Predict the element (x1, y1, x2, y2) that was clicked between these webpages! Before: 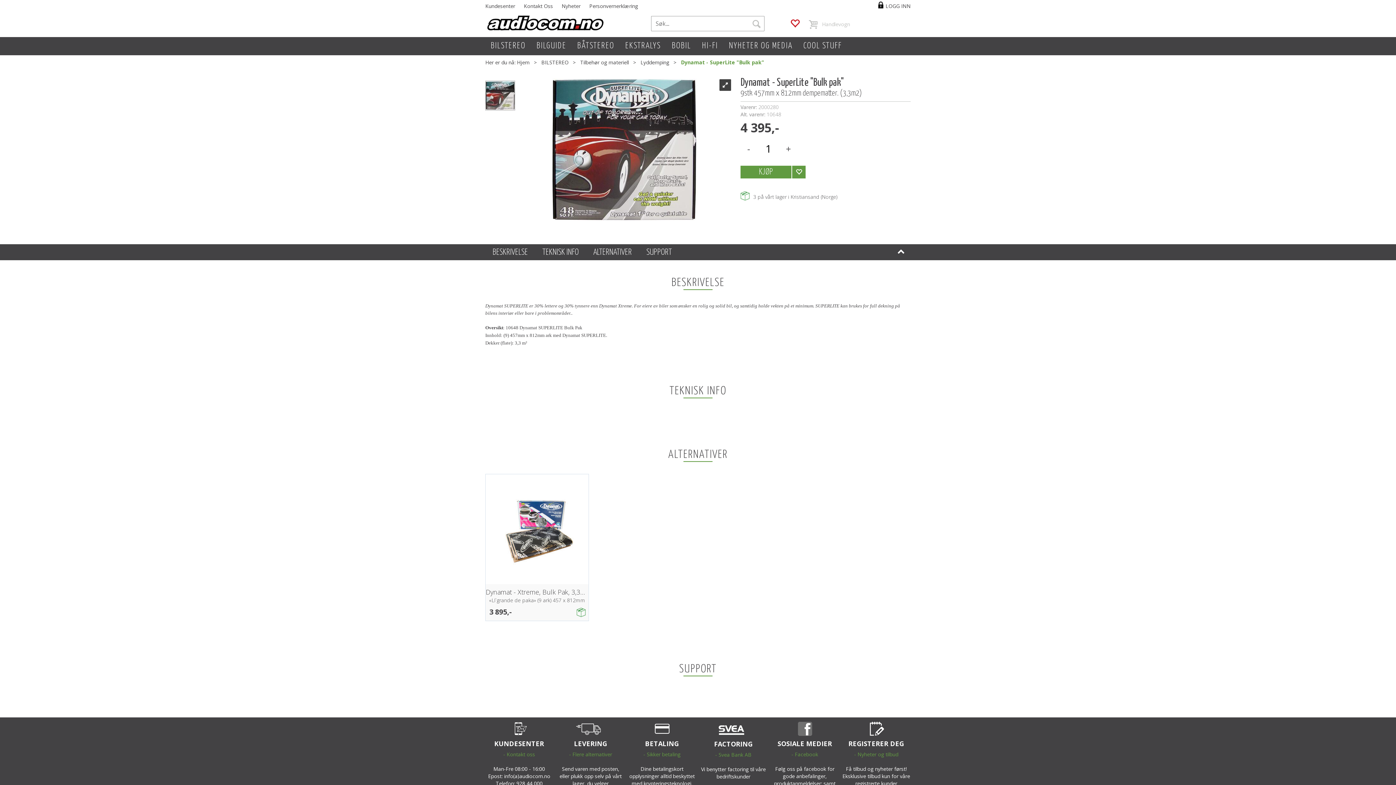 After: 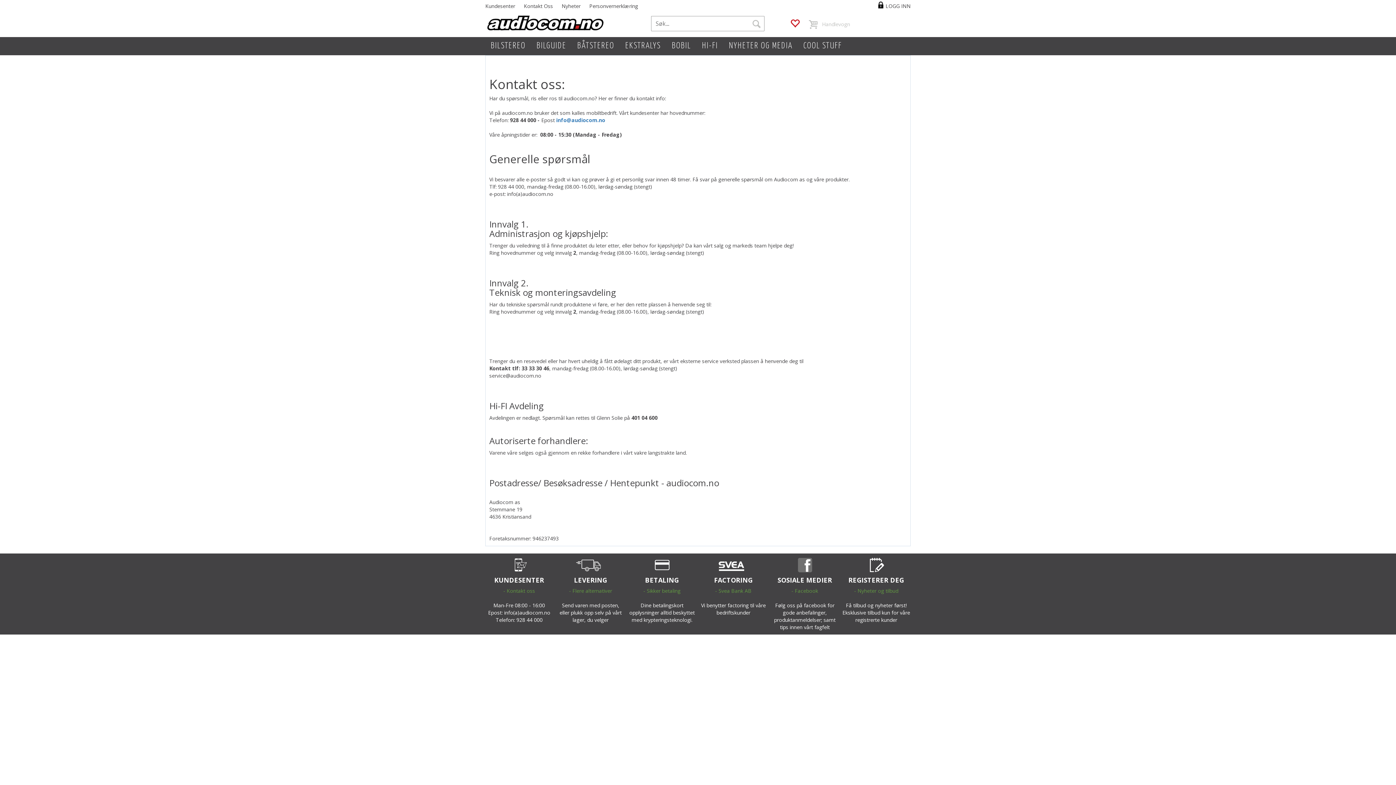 Action: bbox: (524, 2, 553, 9) label: Kontakt Oss